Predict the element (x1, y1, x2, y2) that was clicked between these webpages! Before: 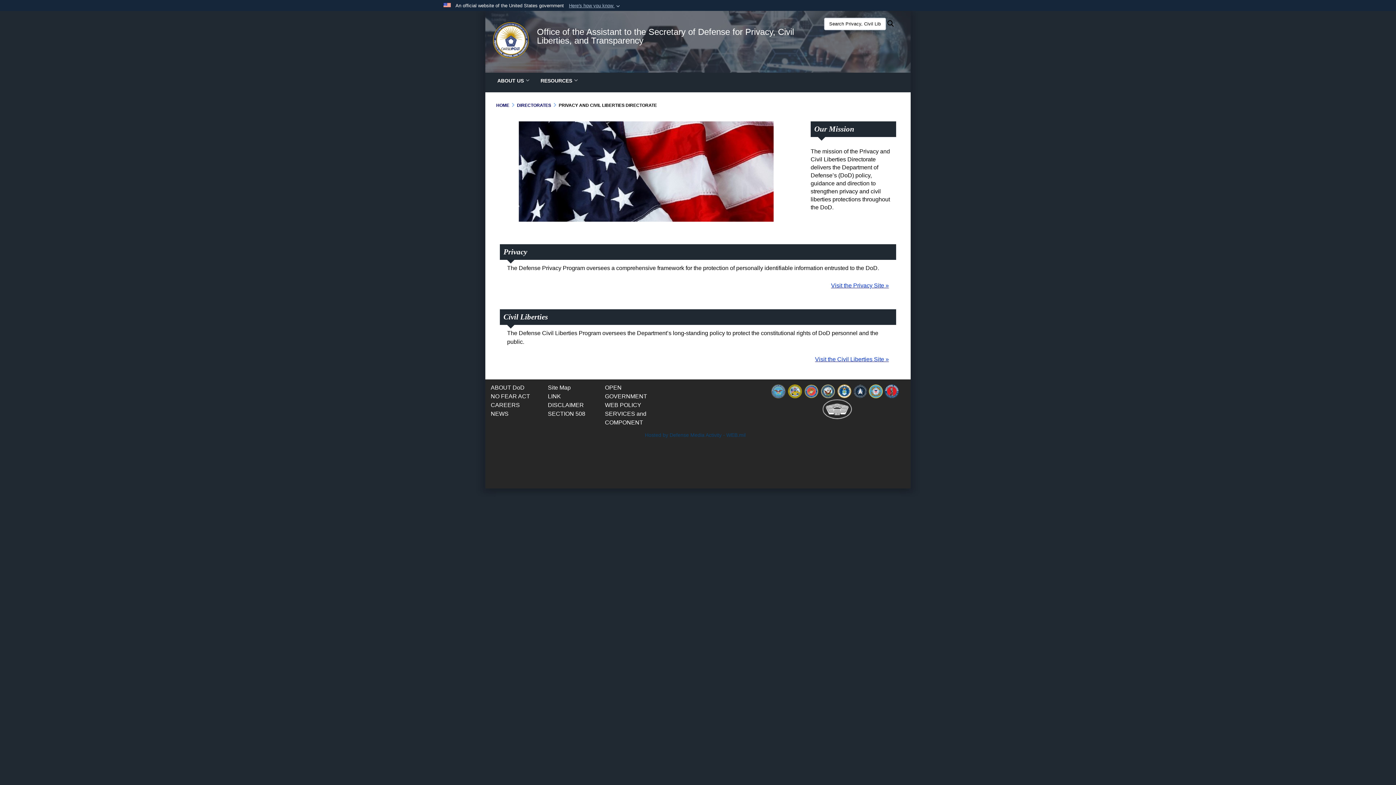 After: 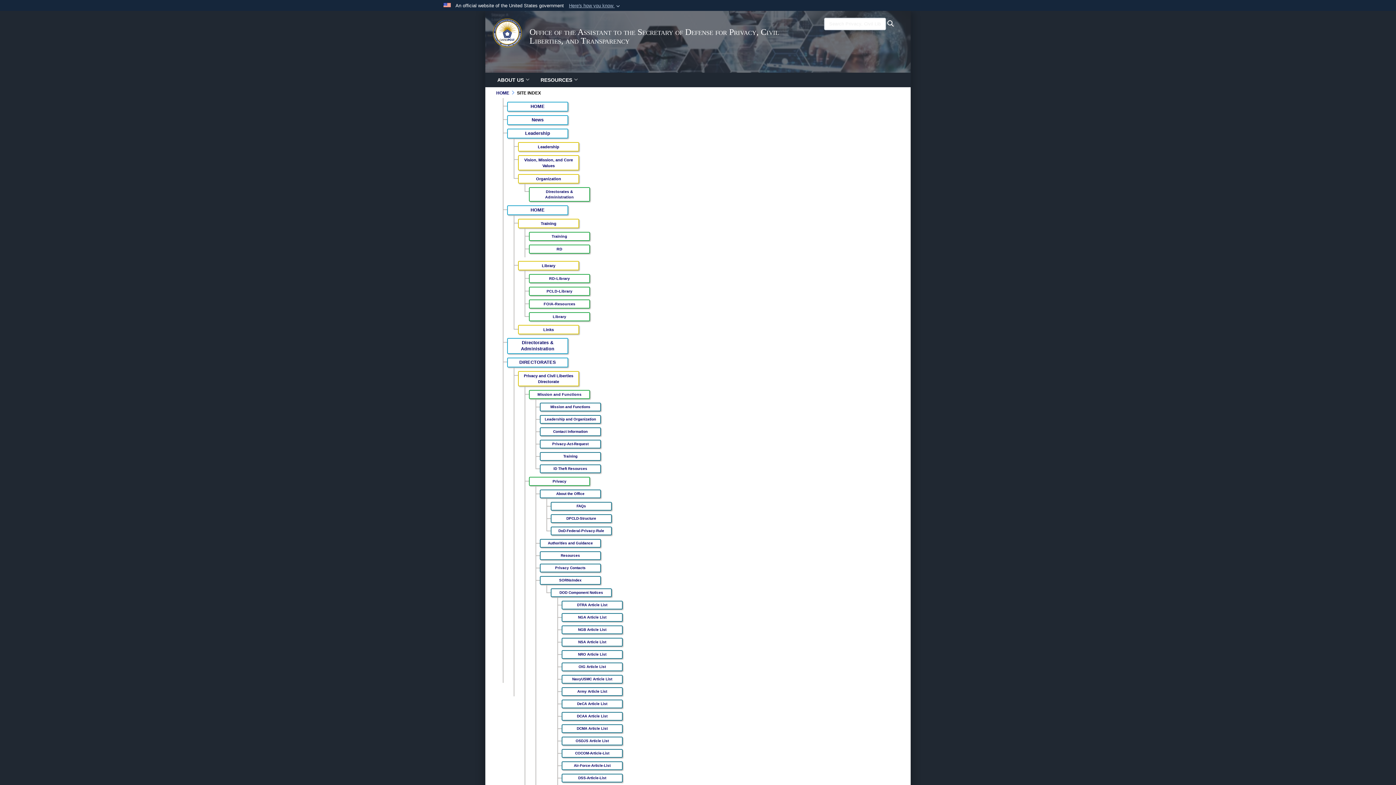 Action: bbox: (548, 384, 570, 391) label: Site Map